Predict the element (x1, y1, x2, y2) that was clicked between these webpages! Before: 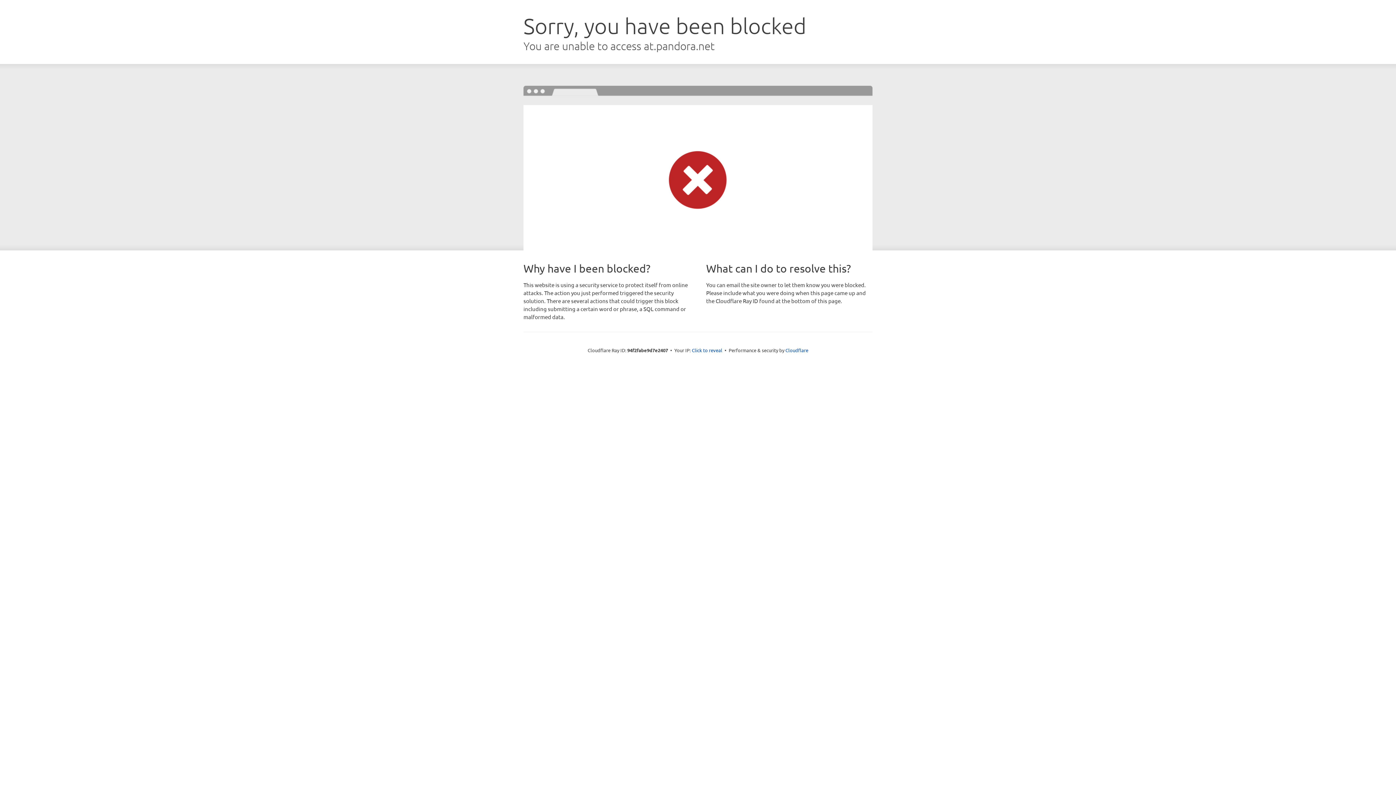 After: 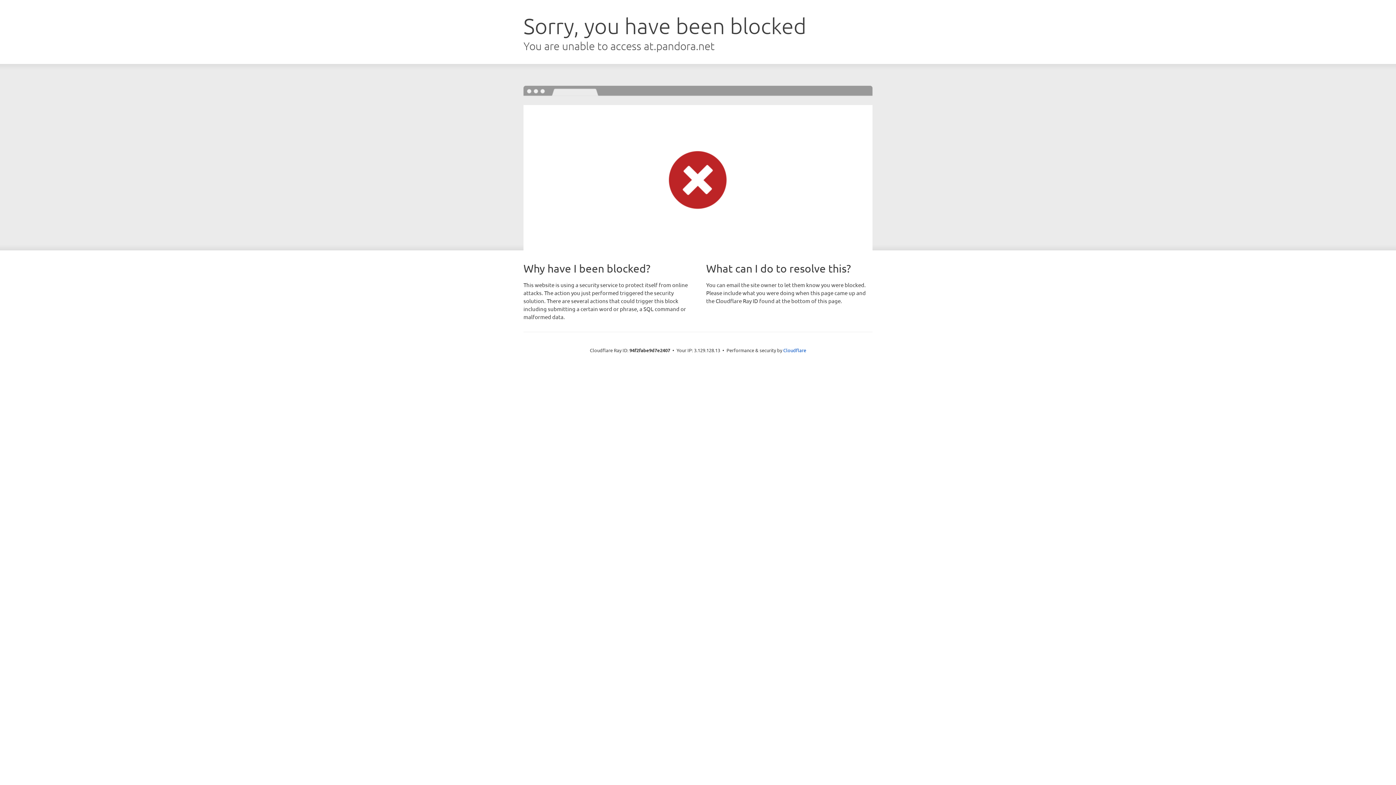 Action: label: Click to reveal bbox: (692, 346, 722, 353)